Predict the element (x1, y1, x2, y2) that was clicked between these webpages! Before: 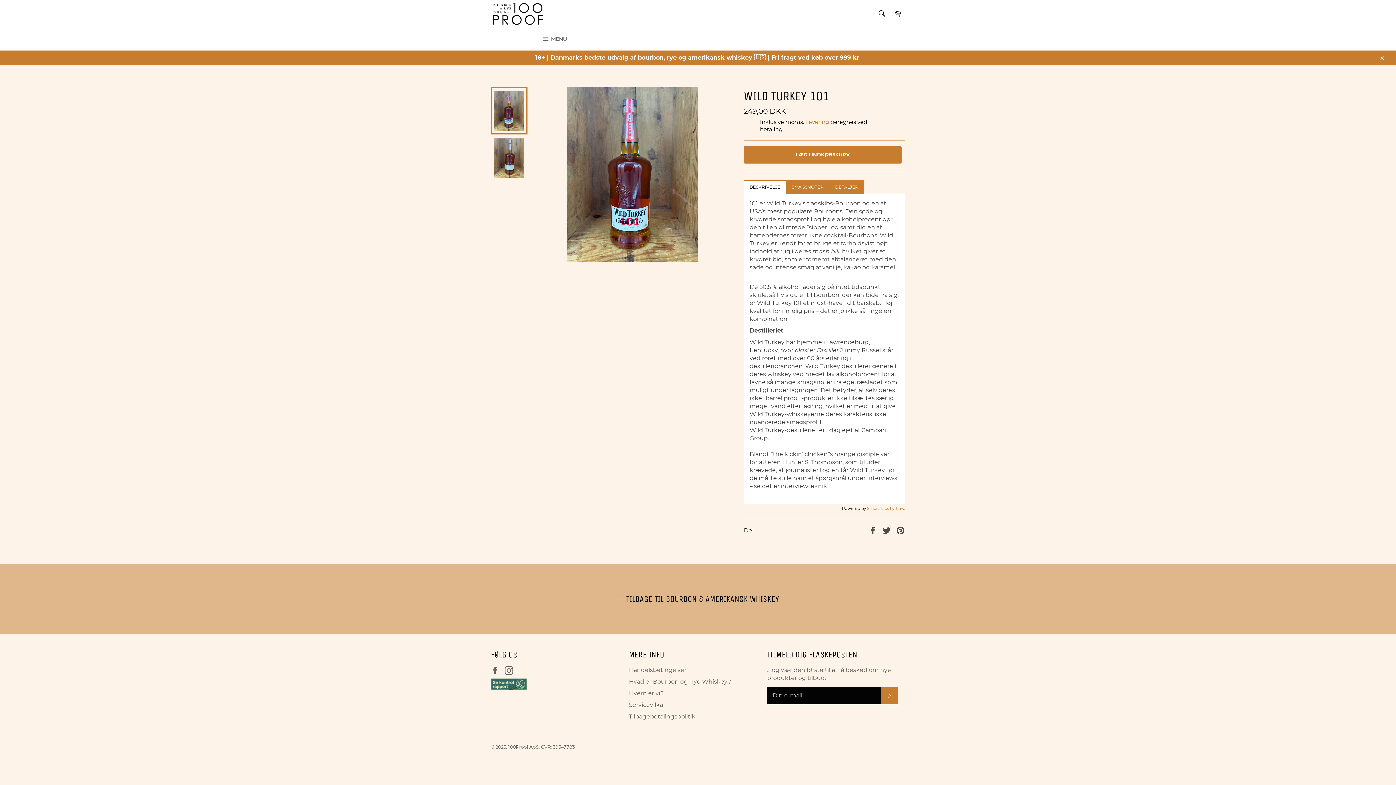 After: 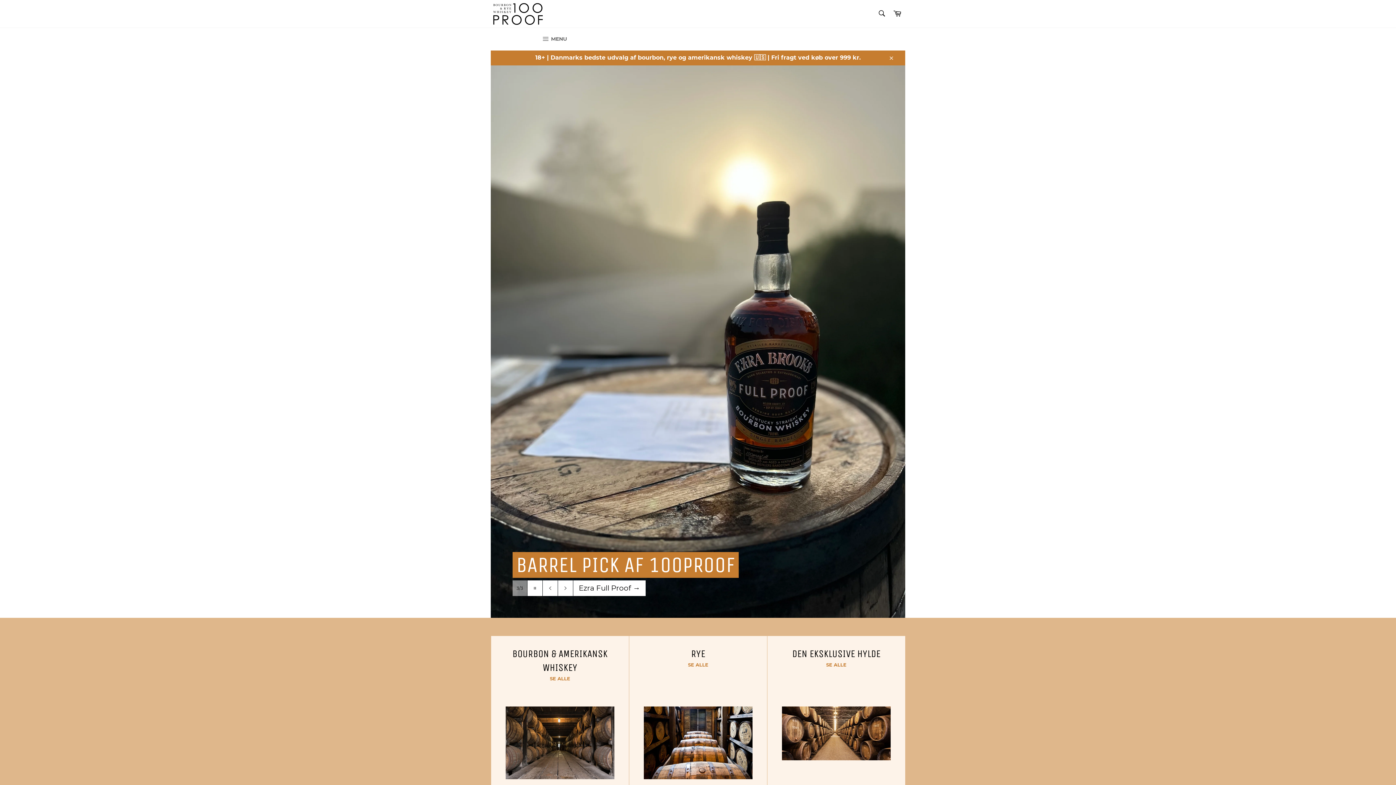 Action: bbox: (508, 744, 528, 750) label: 100Proof